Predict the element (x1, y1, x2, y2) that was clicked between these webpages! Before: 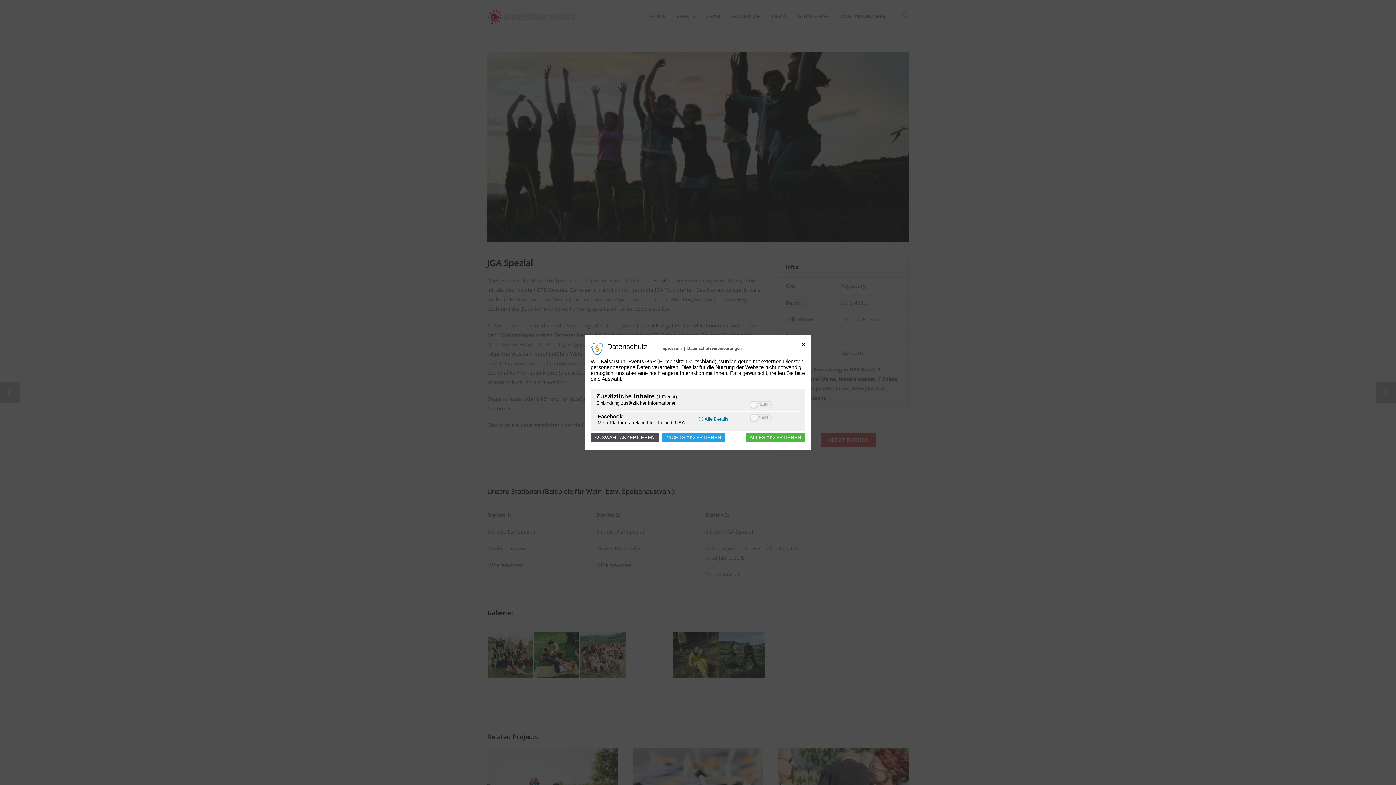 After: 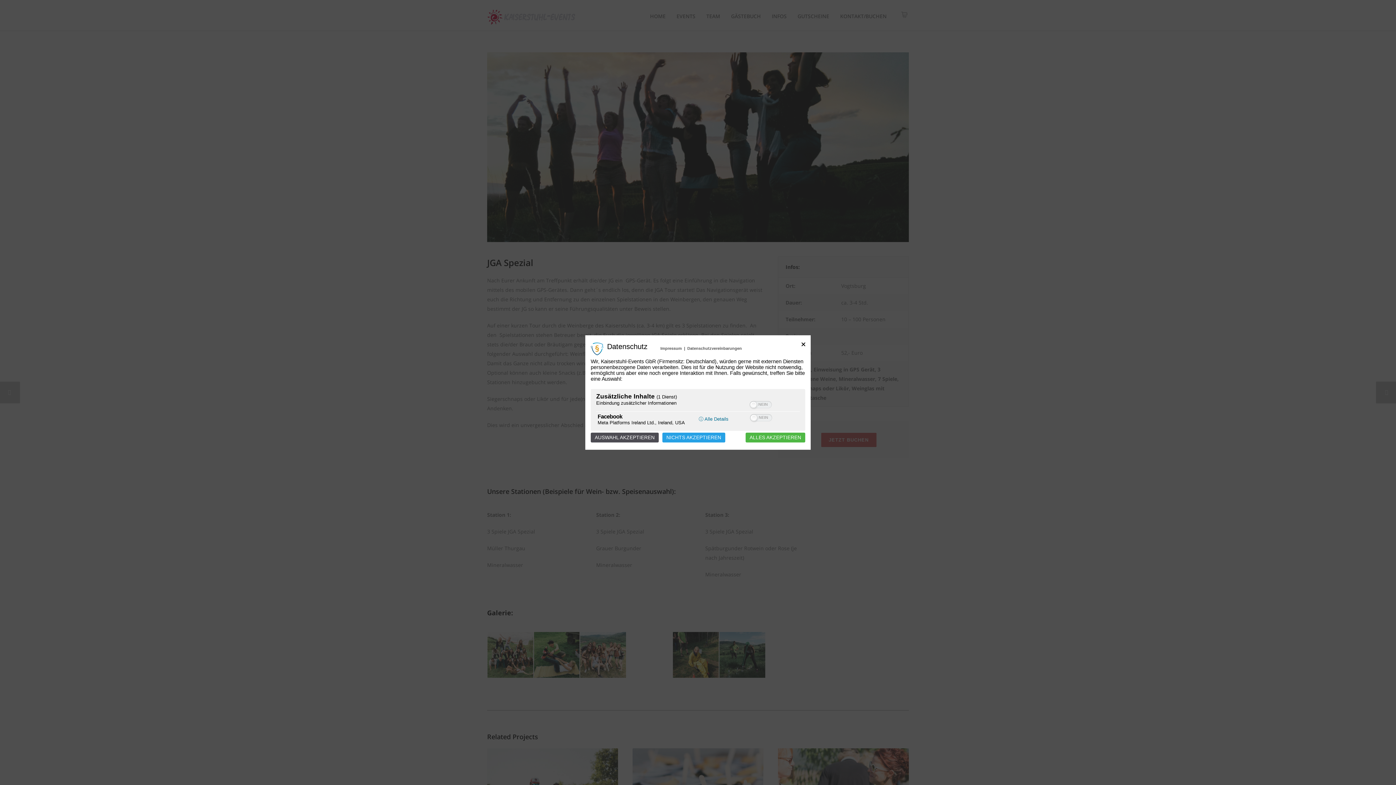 Action: bbox: (660, 346, 682, 350) label: Impressum